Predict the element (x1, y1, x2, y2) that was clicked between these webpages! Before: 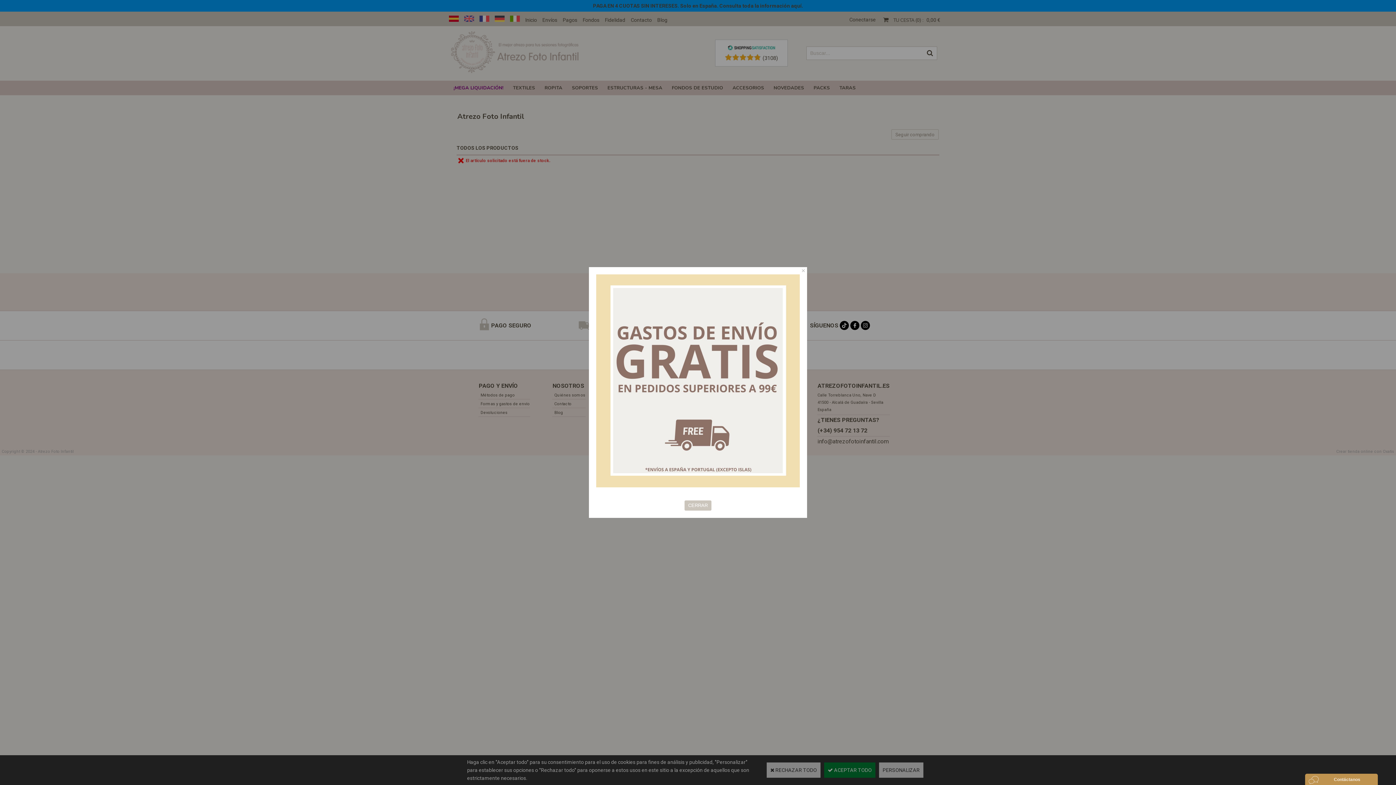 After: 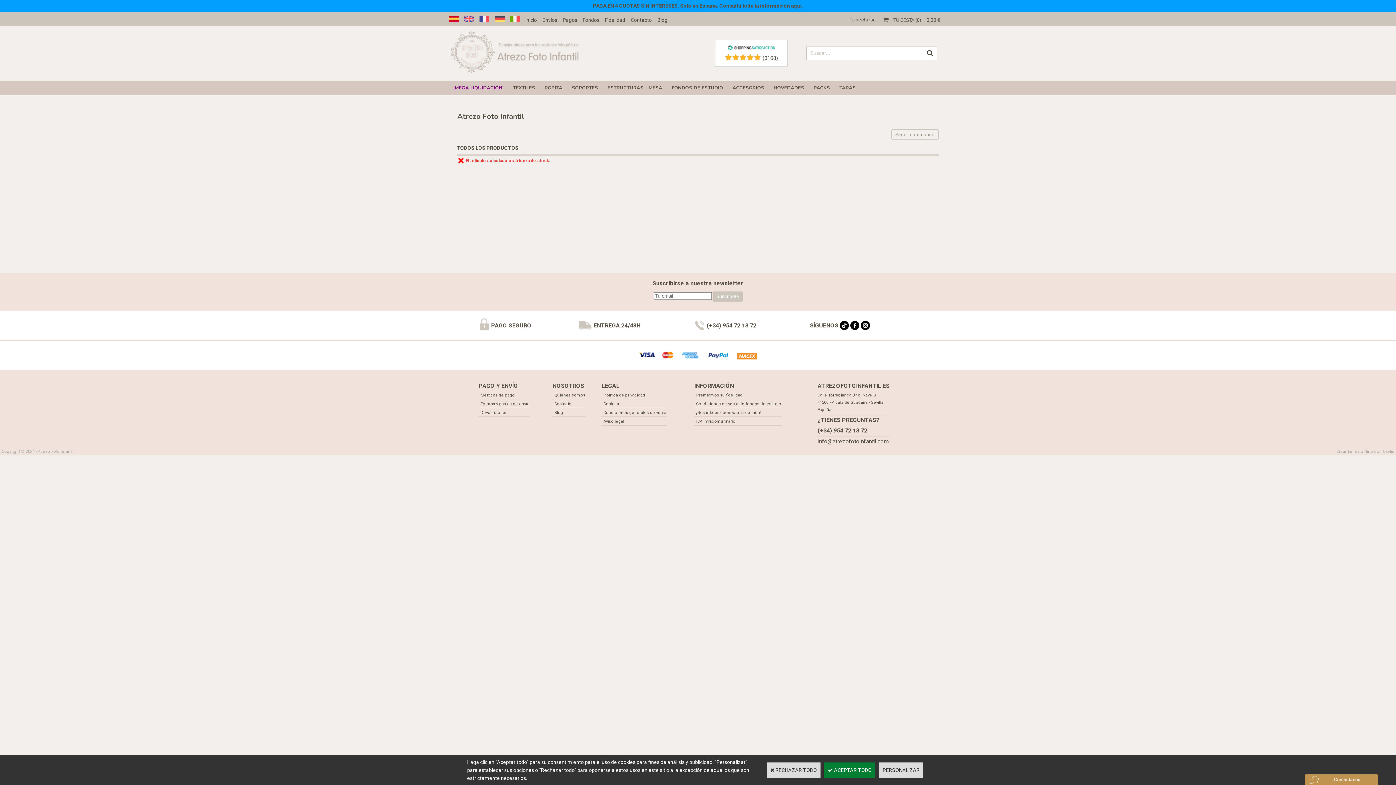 Action: bbox: (684, 500, 711, 510) label: CERRAR